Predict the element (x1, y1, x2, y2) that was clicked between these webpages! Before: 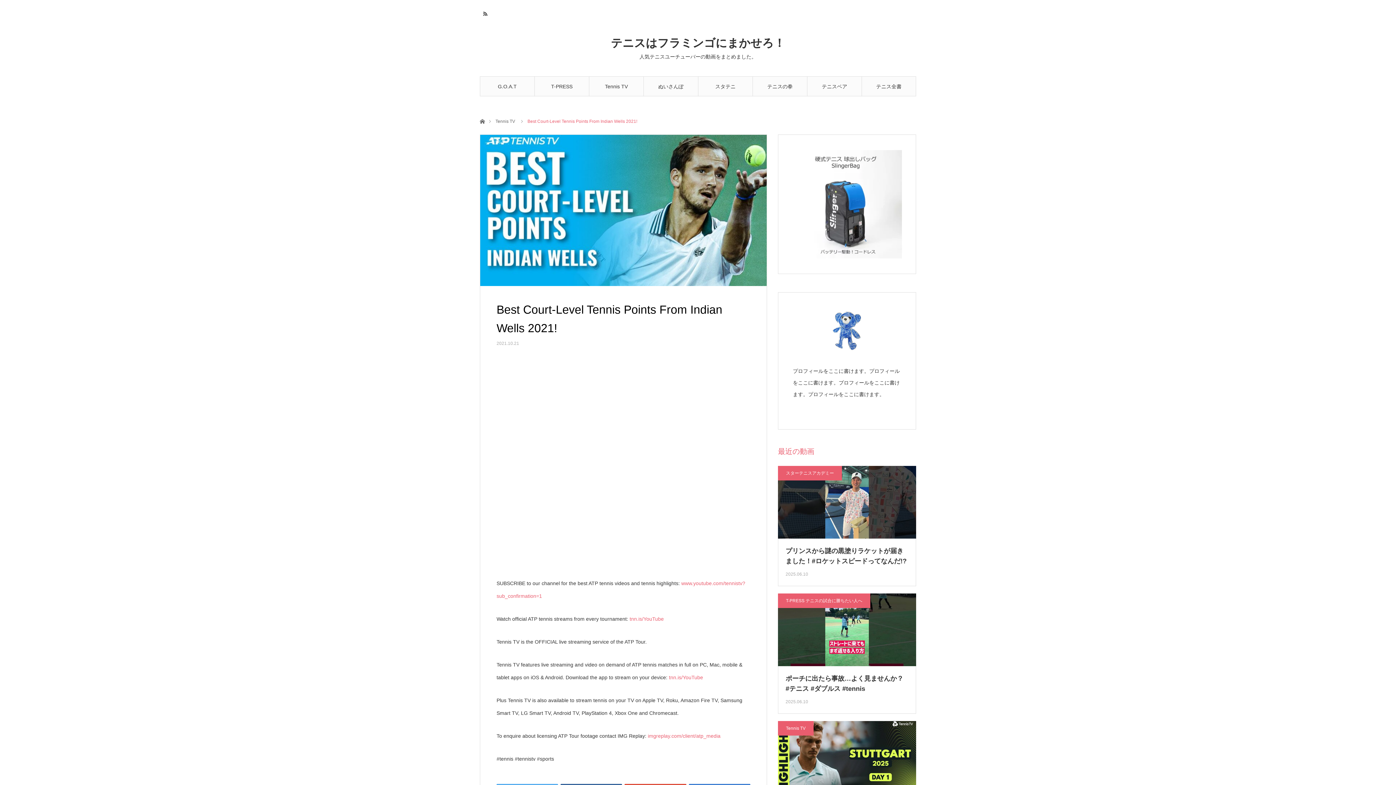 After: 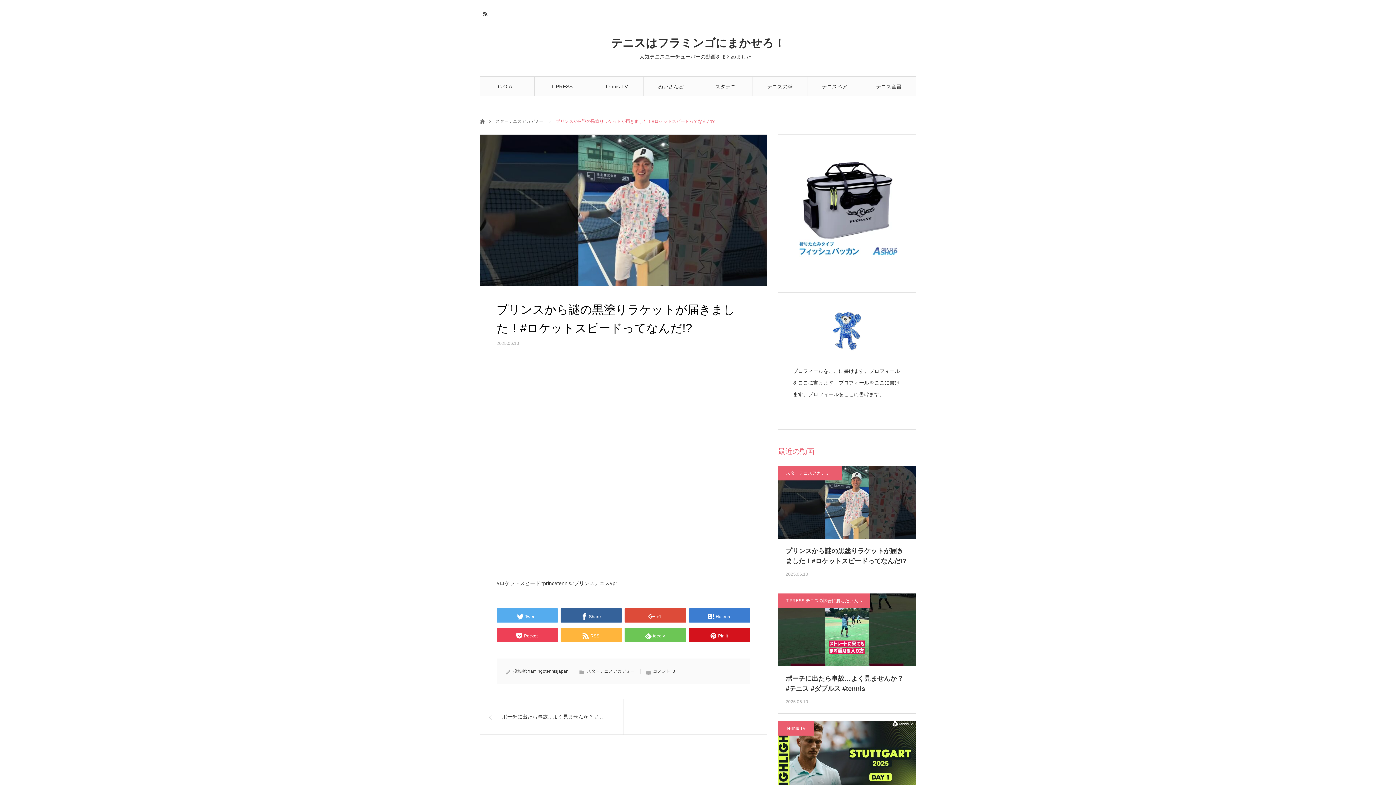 Action: label: プリンスから謎の黒塗りラケットが届きました！#ロケットスピードってなんだ!? bbox: (785, 546, 908, 566)